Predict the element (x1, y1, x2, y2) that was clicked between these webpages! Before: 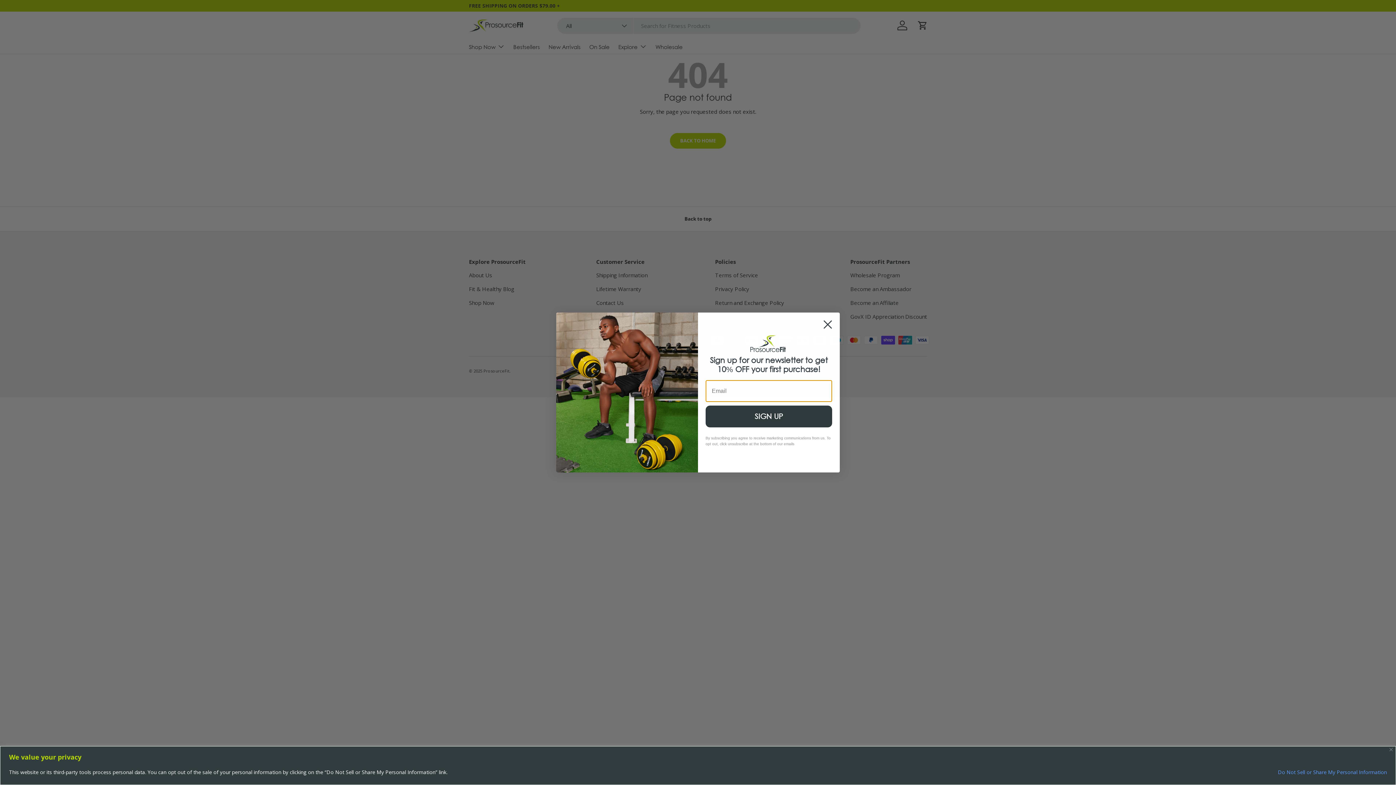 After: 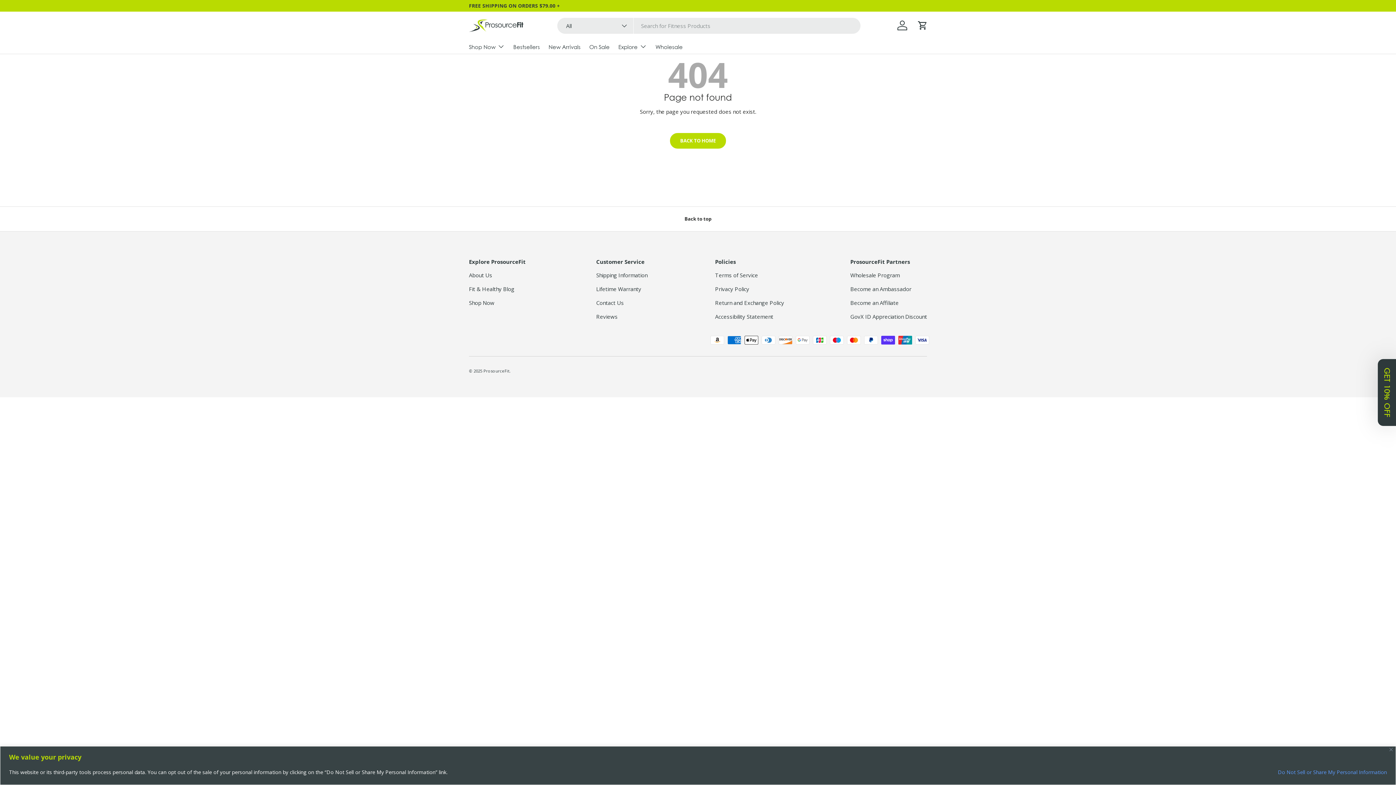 Action: bbox: (818, 315, 837, 333) label: Close dialog